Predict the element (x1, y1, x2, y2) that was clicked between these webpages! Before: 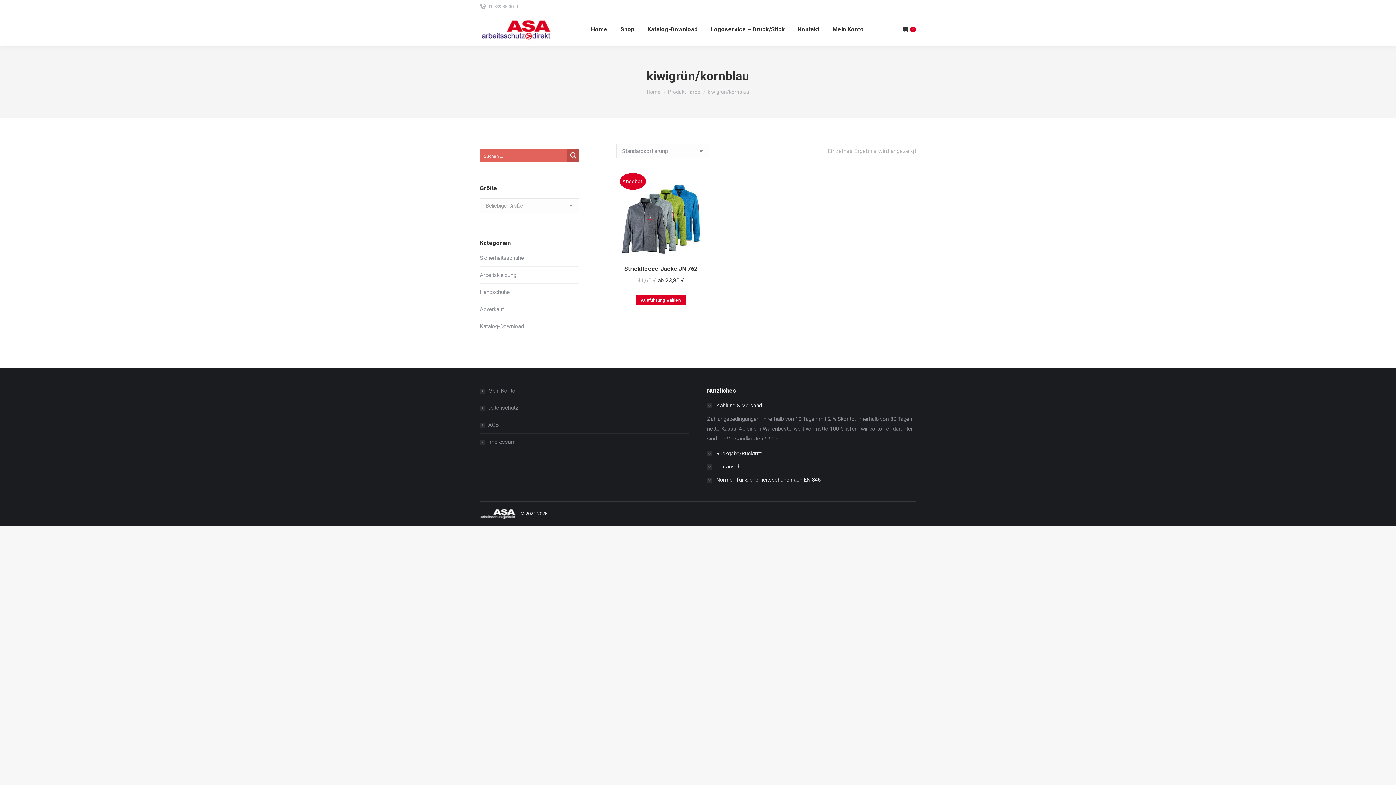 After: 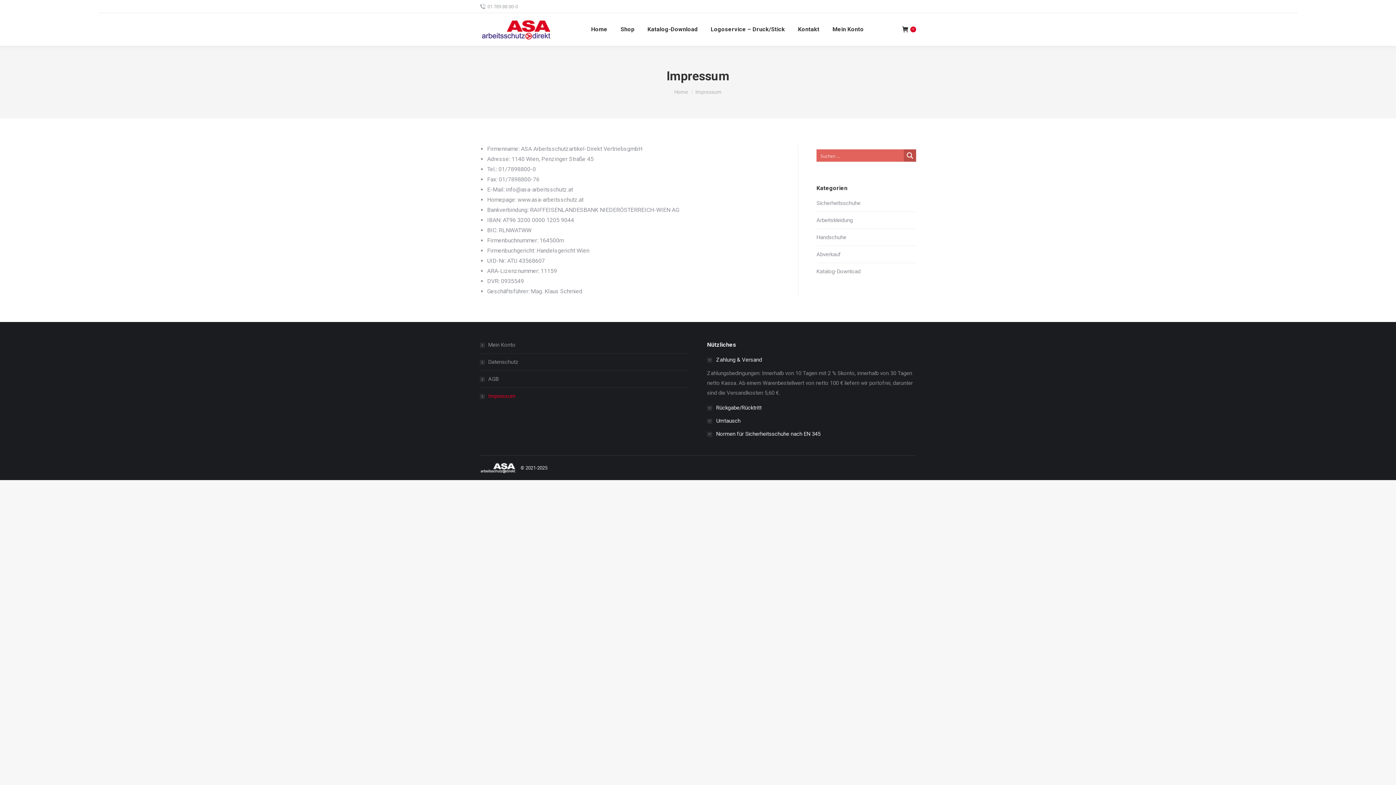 Action: bbox: (480, 437, 515, 447) label: Impressum